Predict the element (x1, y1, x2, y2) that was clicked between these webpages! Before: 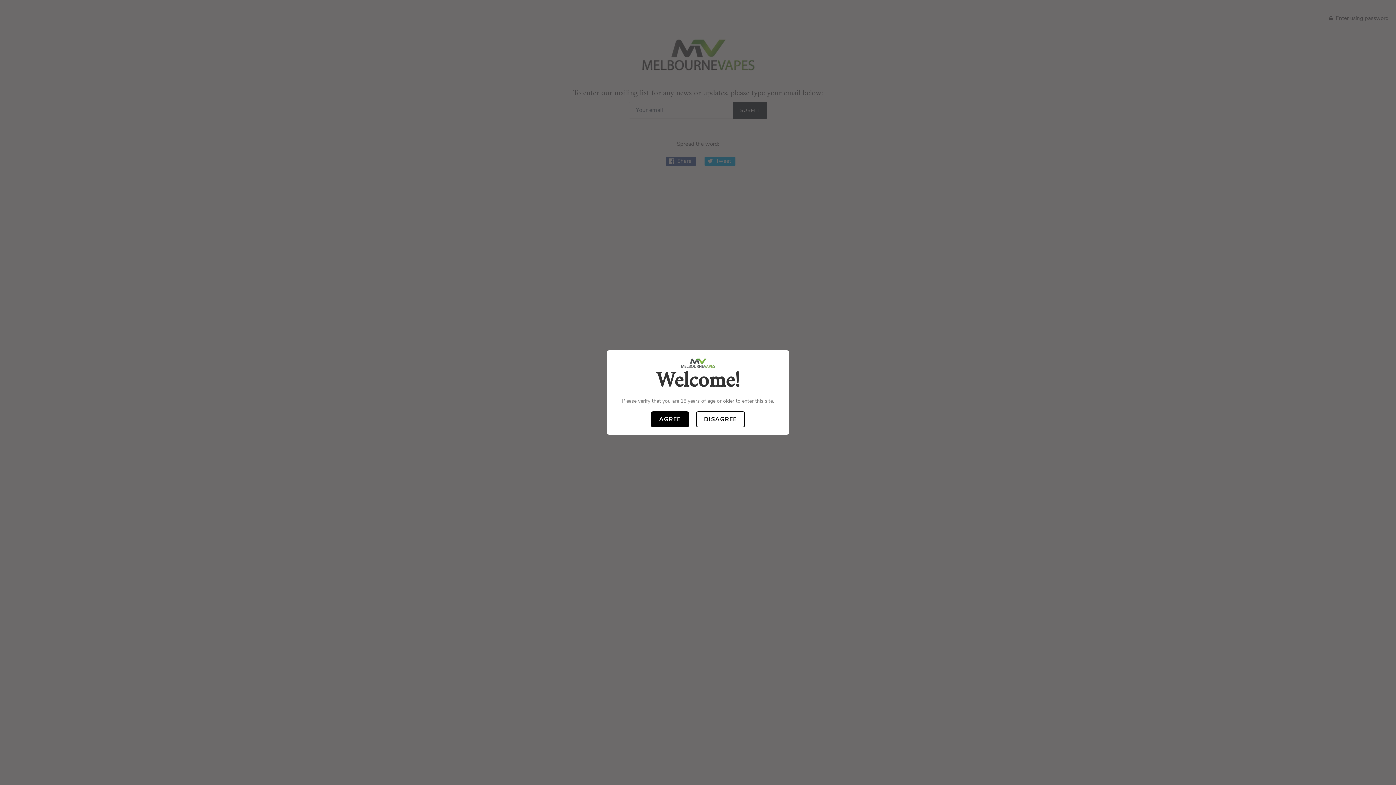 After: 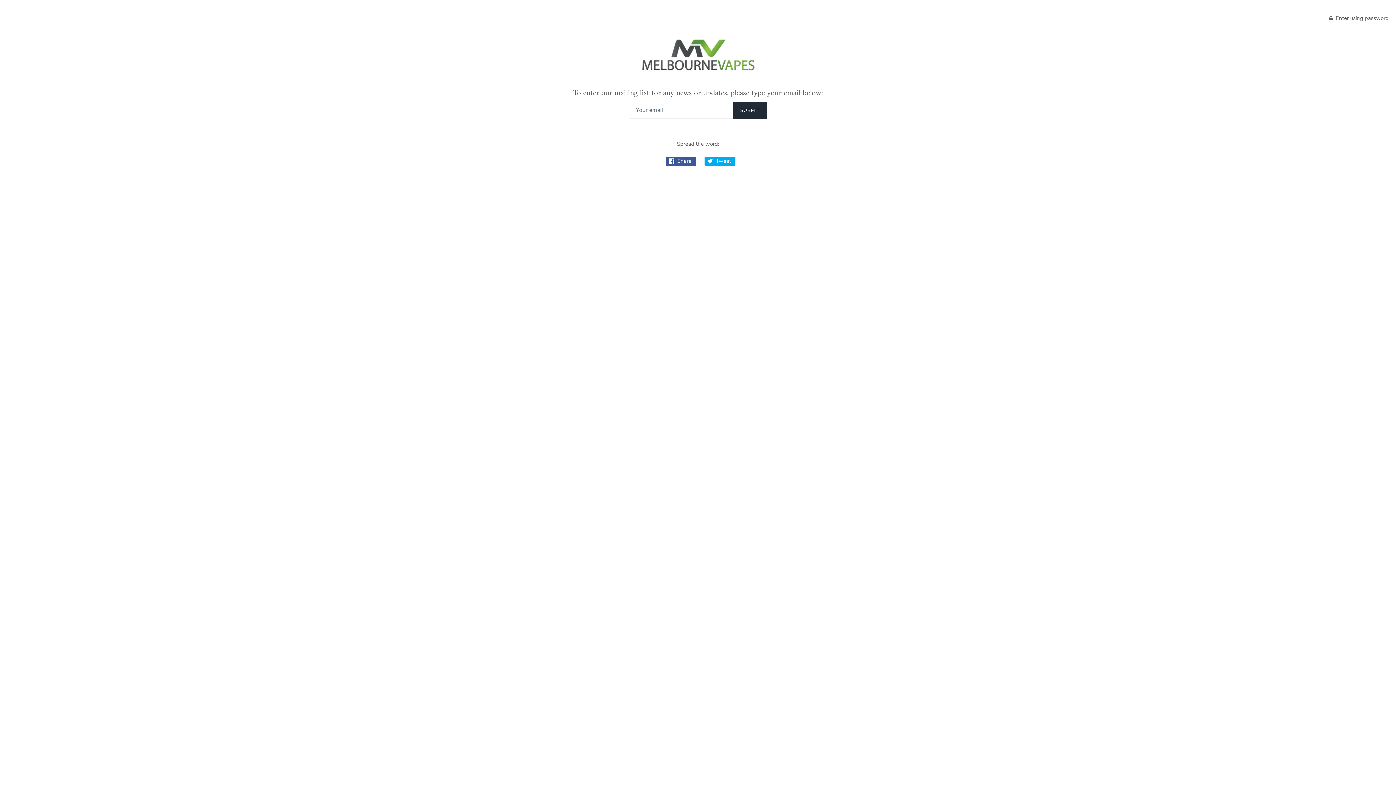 Action: label: AGREE bbox: (651, 411, 688, 427)